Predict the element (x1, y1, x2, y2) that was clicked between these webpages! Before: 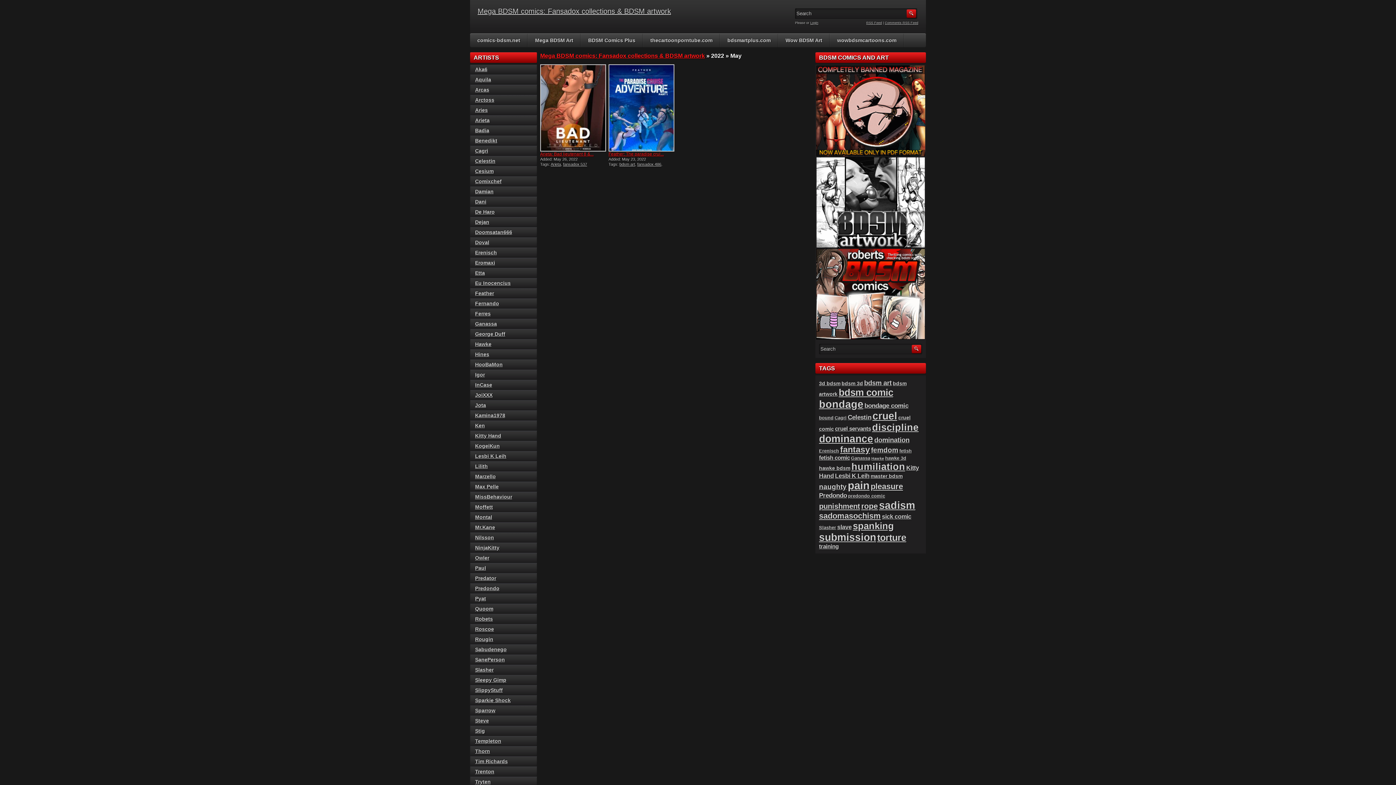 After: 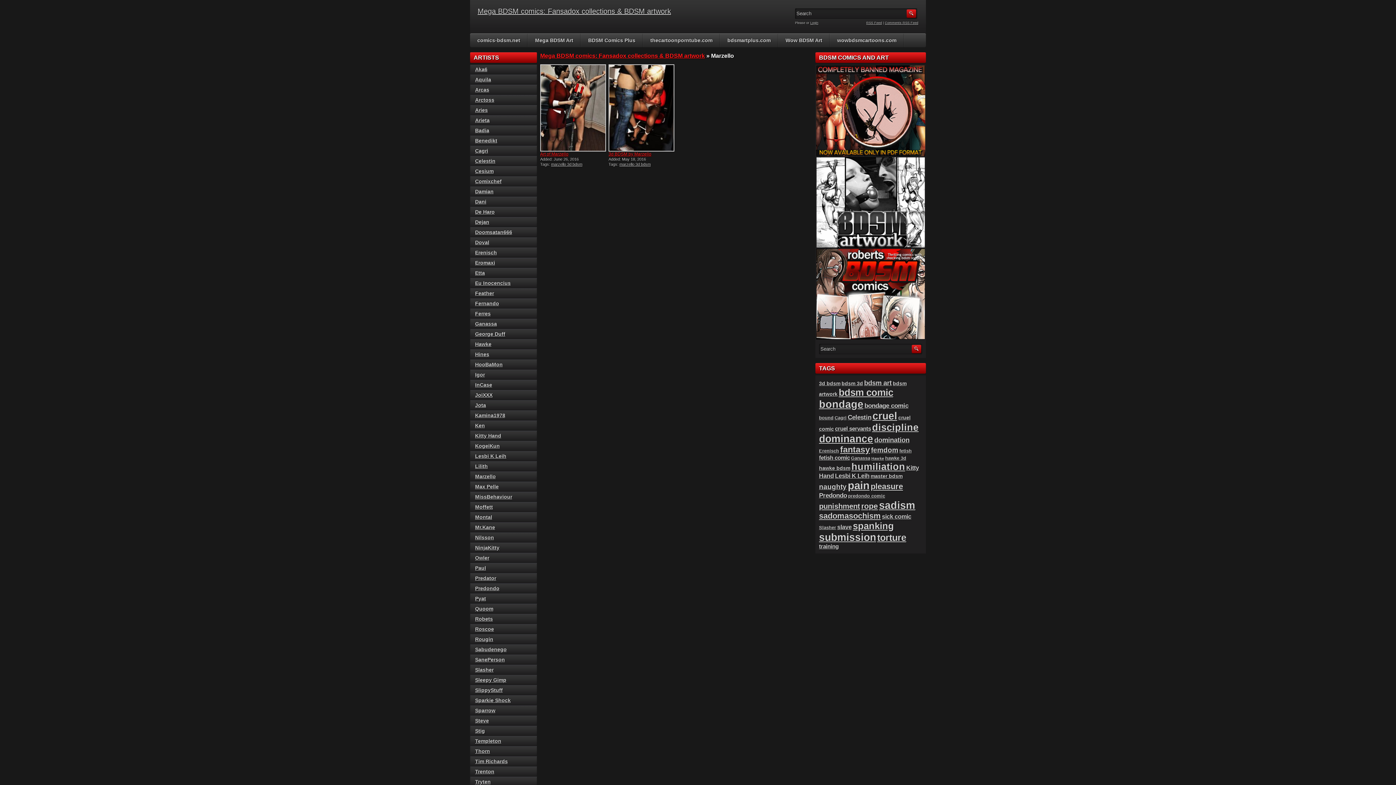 Action: label: Marzello bbox: (475, 473, 496, 479)